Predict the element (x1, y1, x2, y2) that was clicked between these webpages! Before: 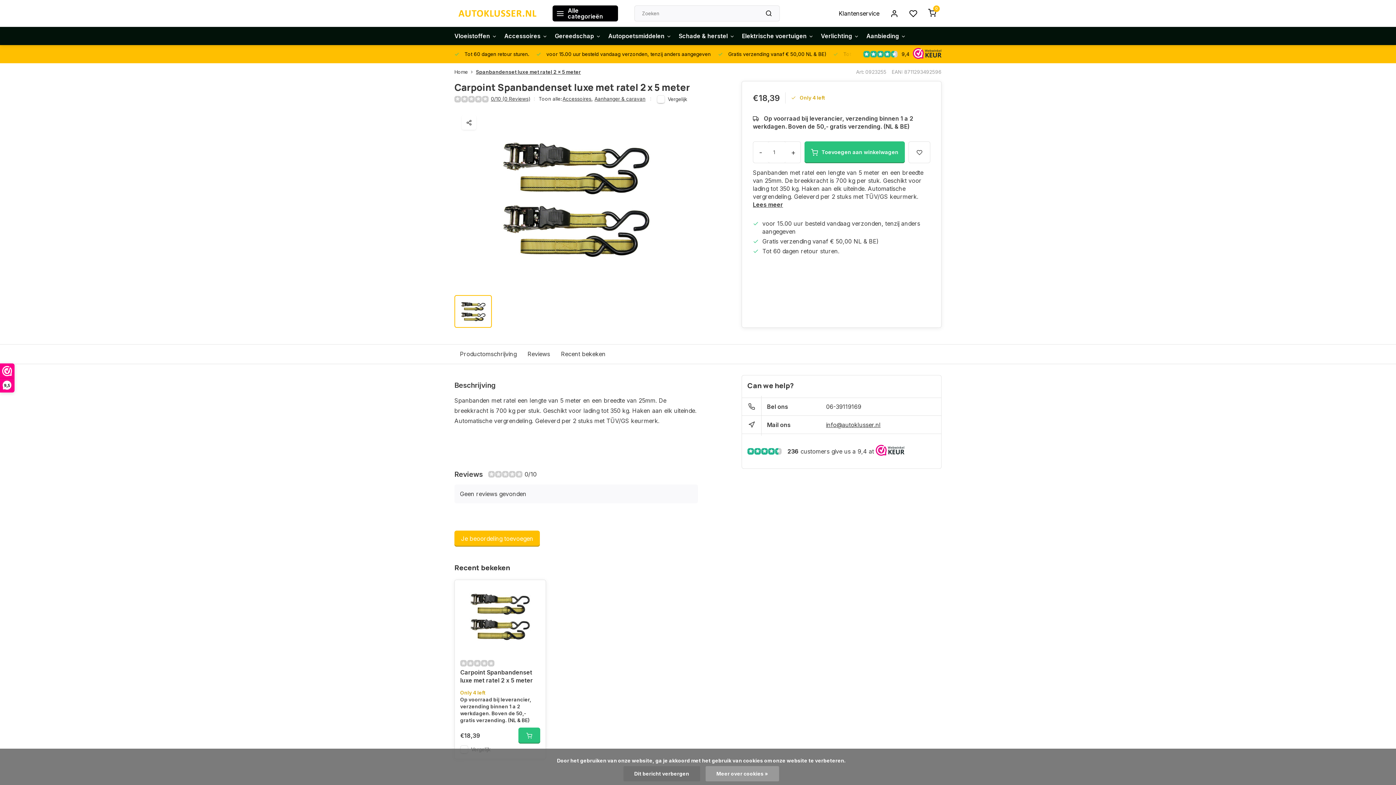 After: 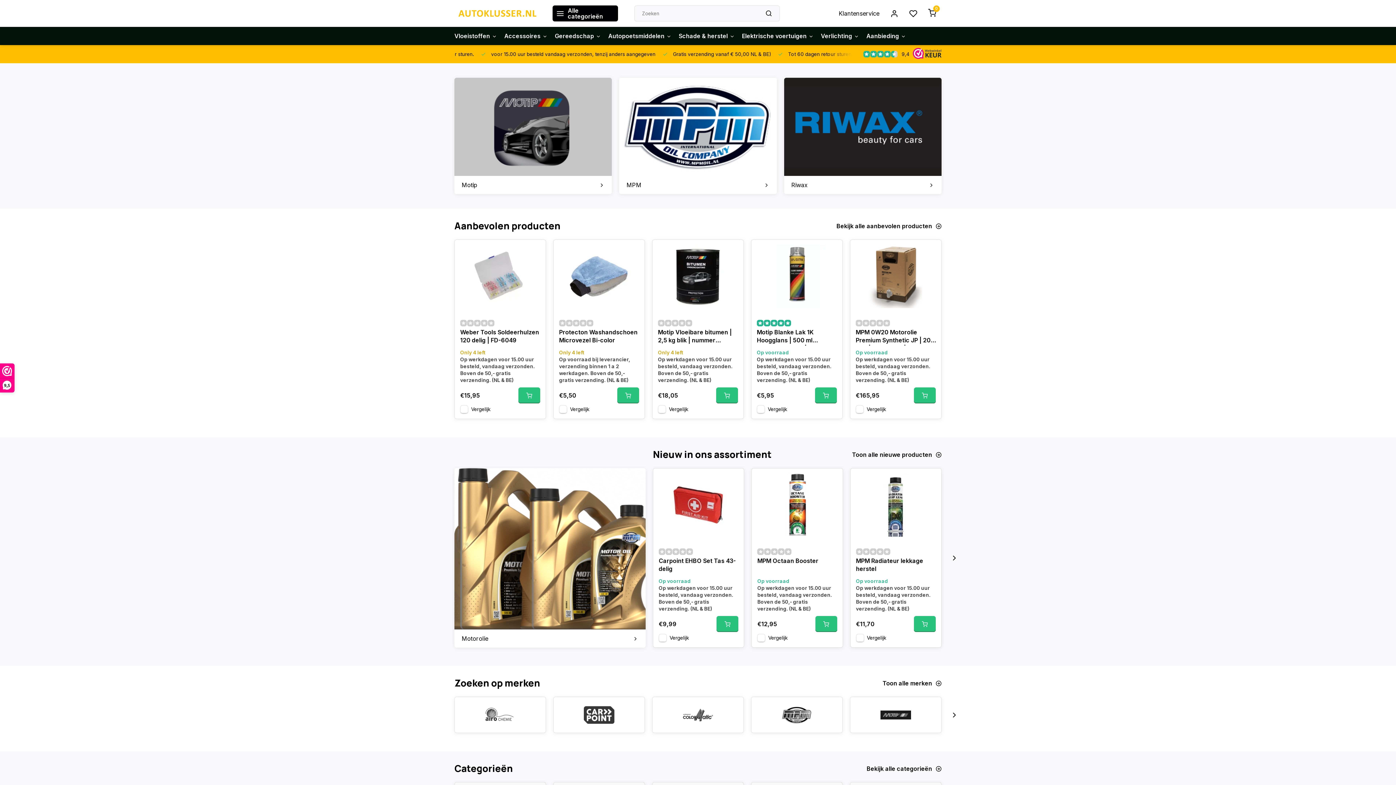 Action: bbox: (454, 2, 541, 24)